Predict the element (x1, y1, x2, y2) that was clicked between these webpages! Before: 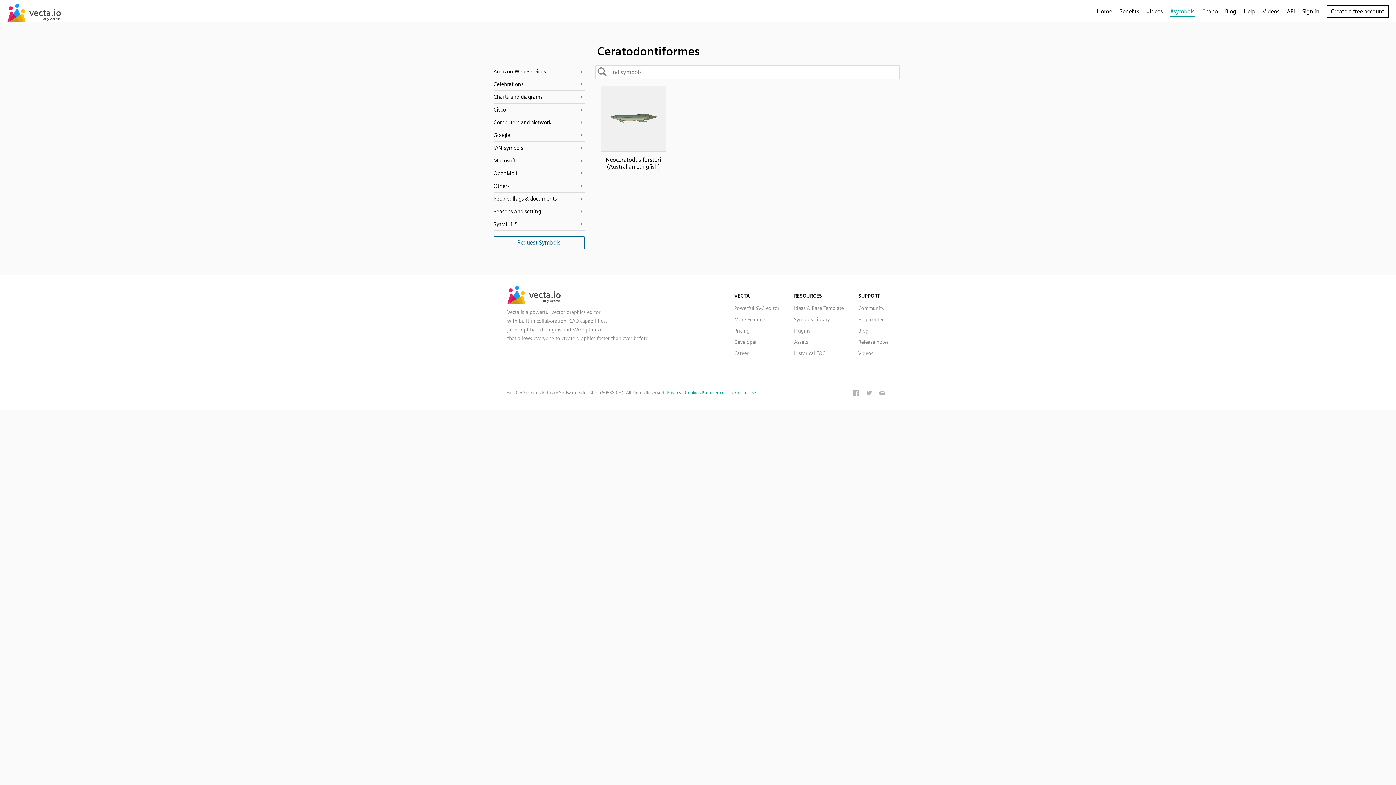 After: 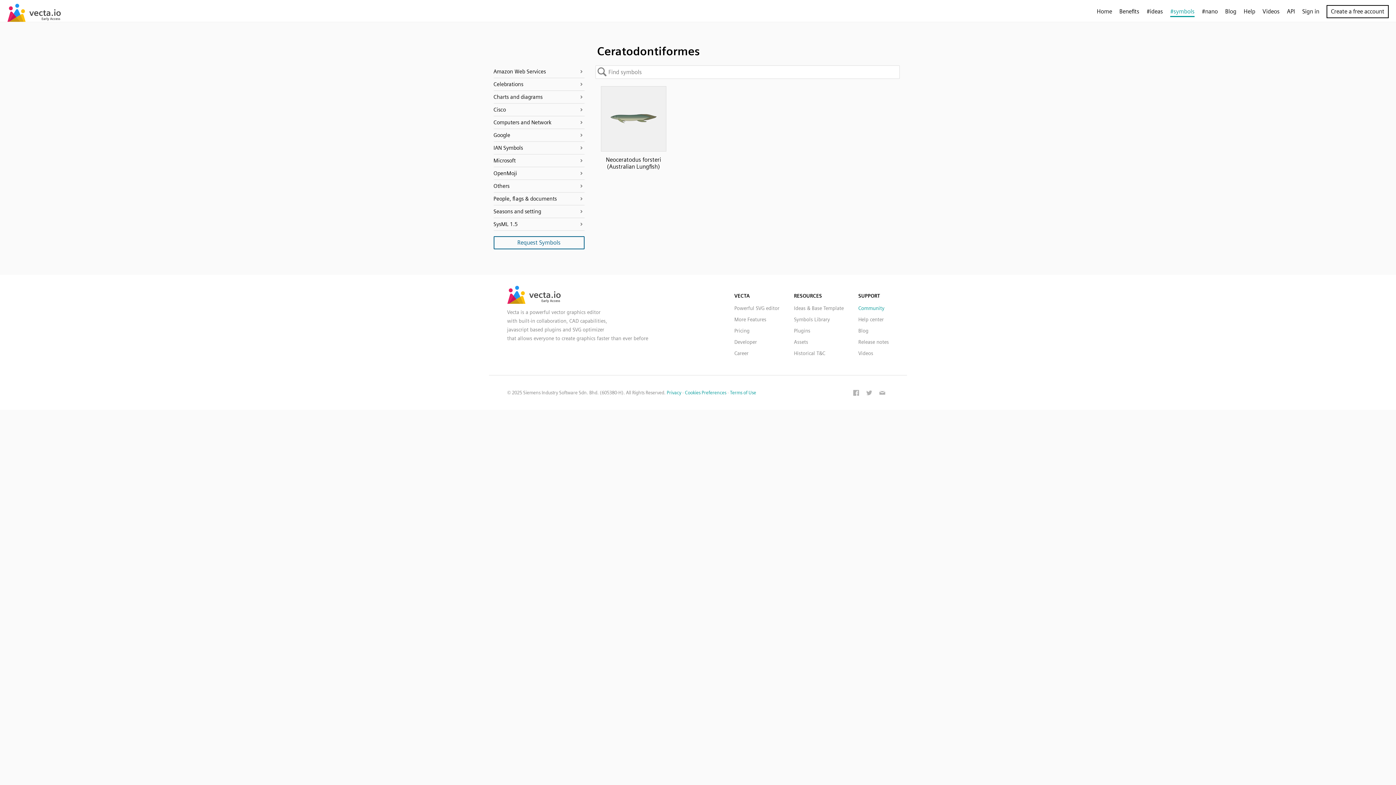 Action: label: Community bbox: (858, 305, 884, 311)